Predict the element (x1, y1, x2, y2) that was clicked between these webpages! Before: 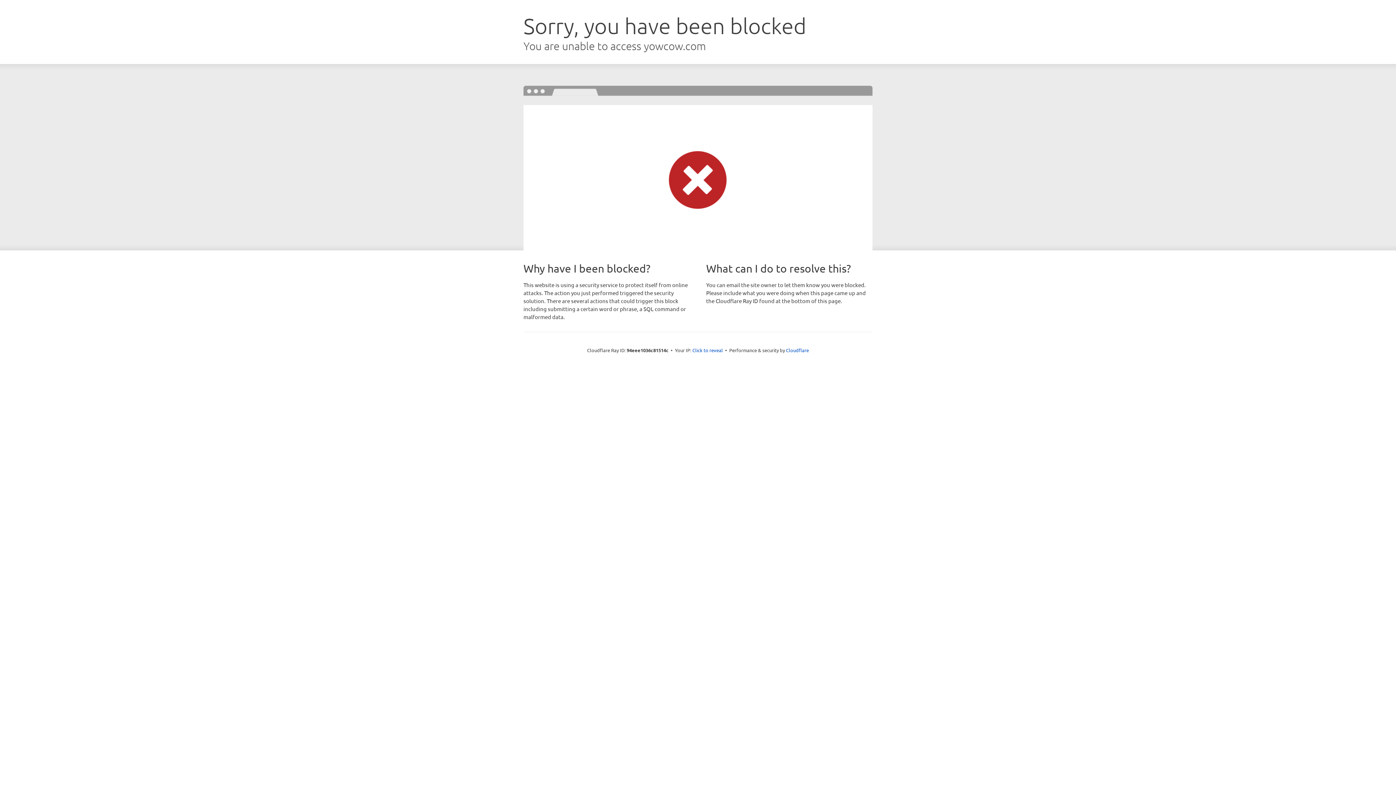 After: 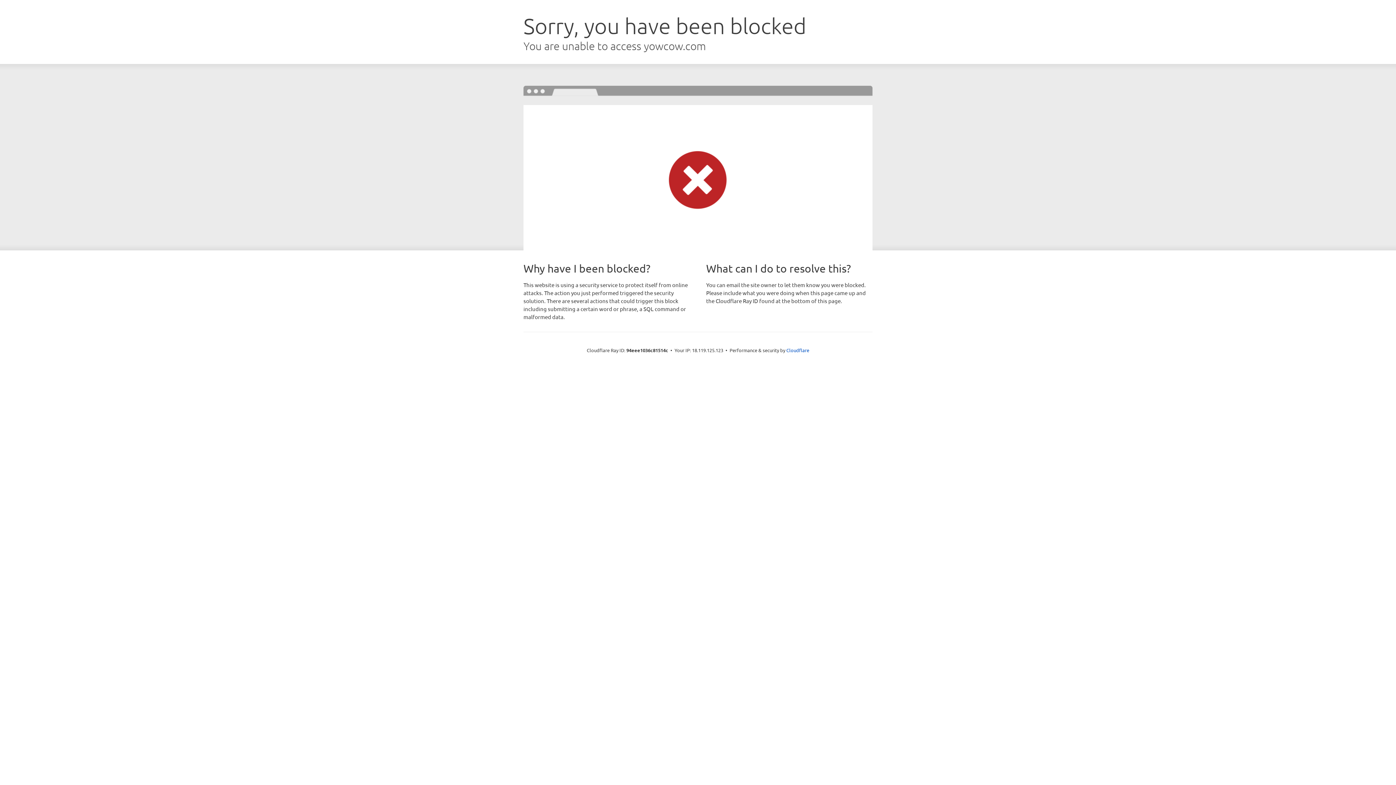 Action: bbox: (692, 346, 723, 353) label: Click to reveal